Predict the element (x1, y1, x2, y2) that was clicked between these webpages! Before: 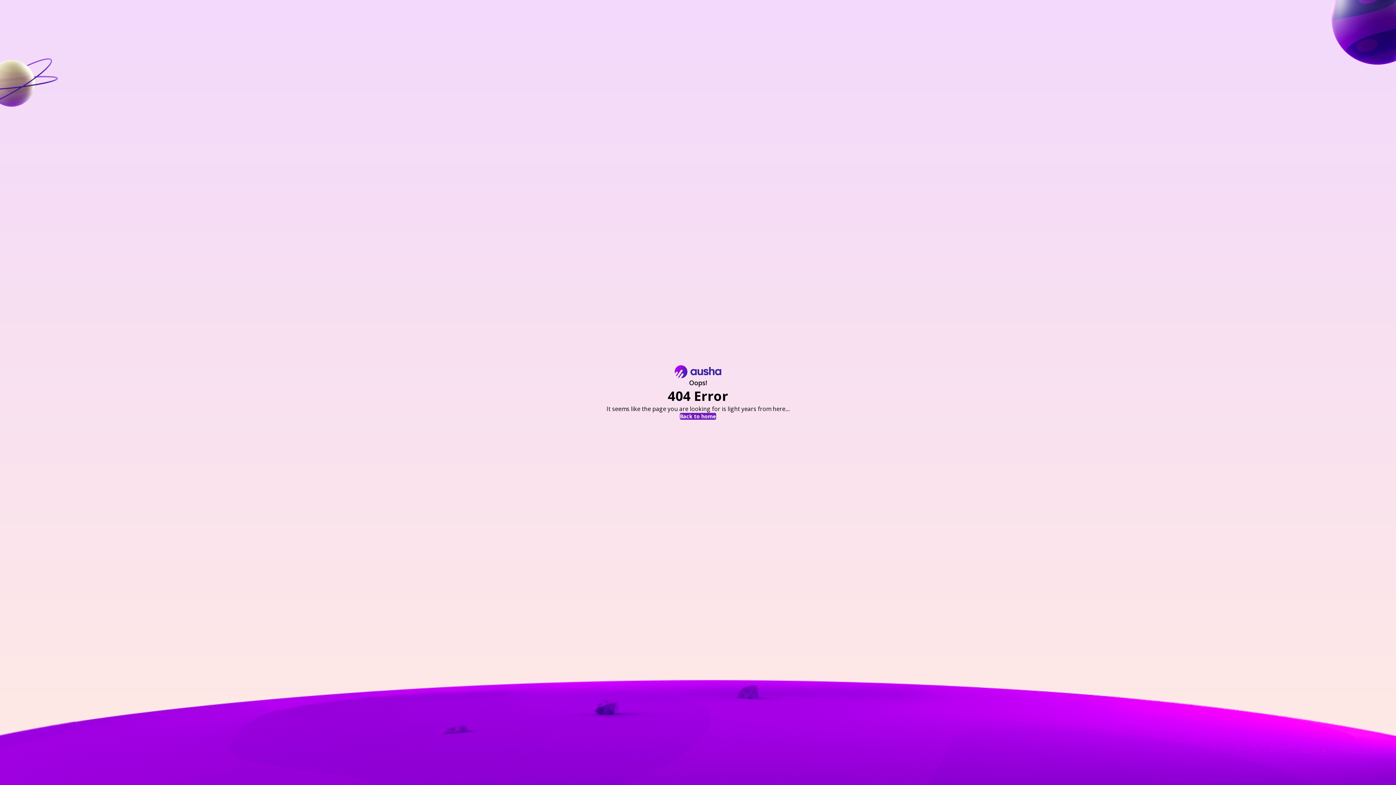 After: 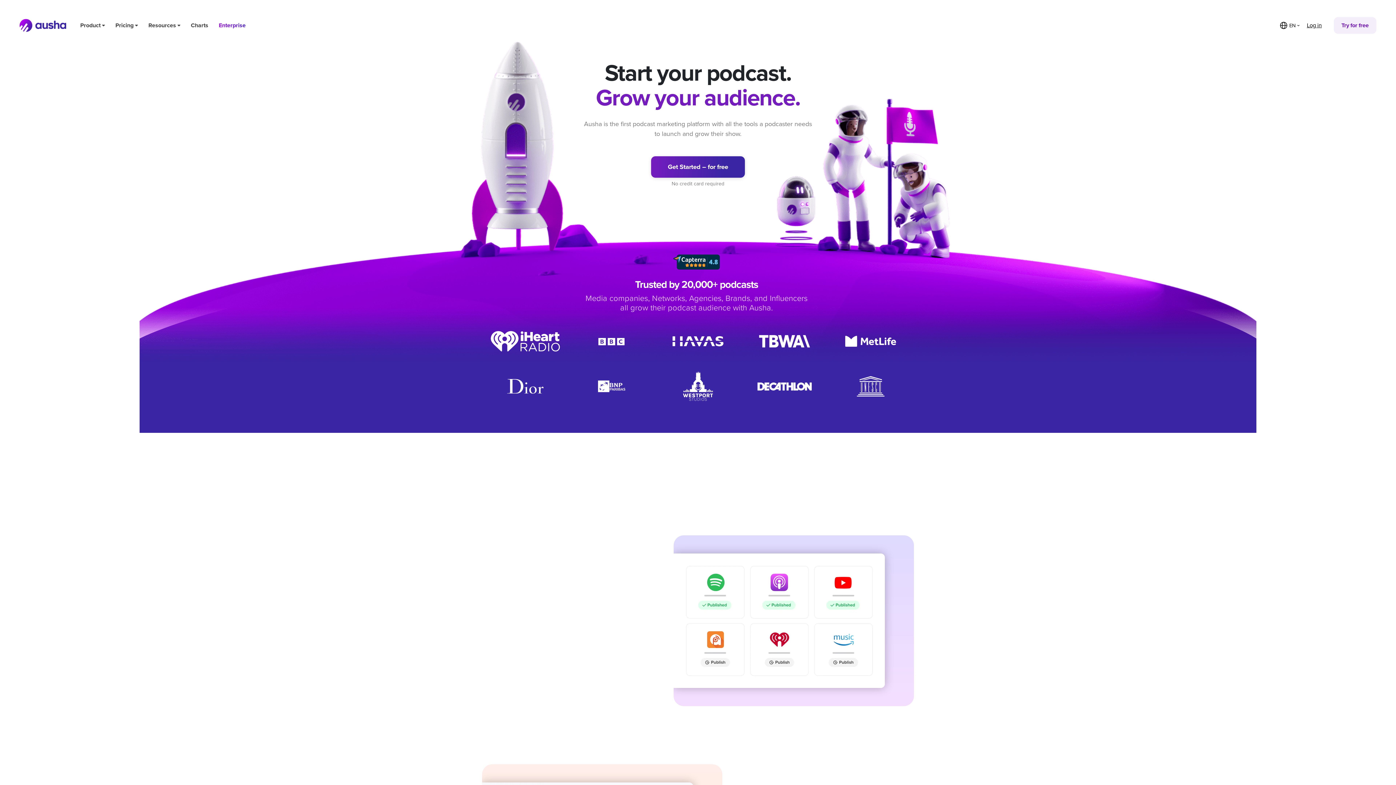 Action: label: Back to home bbox: (680, 413, 716, 419)